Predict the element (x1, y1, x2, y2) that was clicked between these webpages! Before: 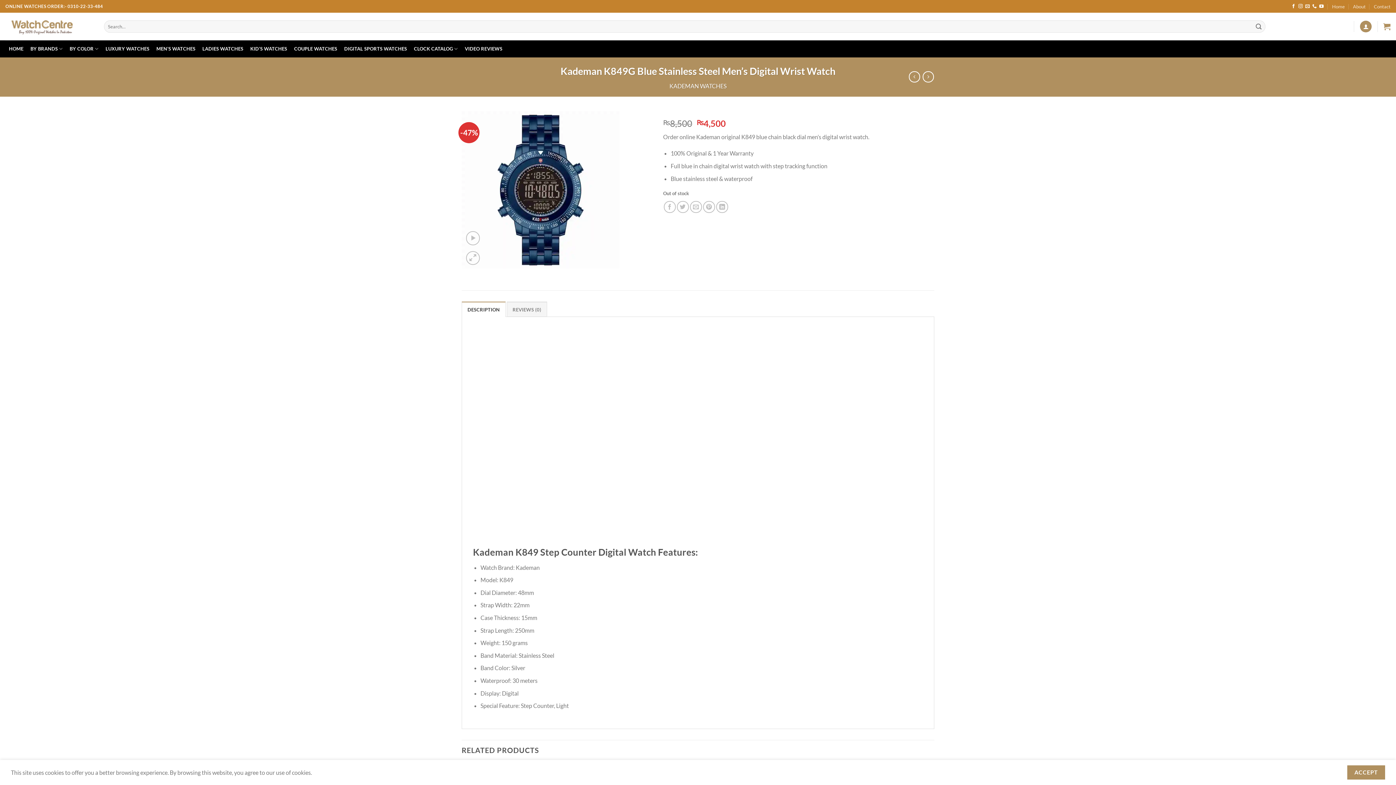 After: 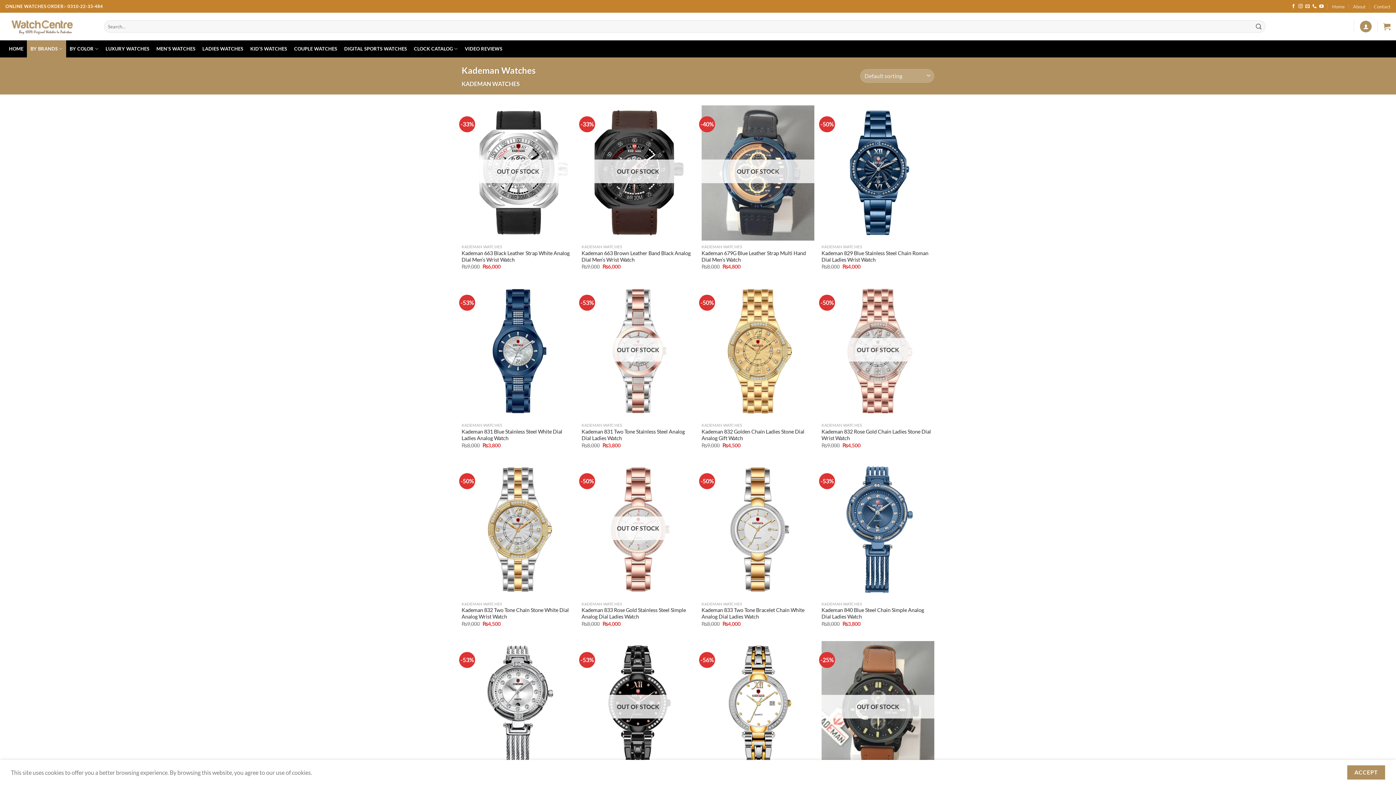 Action: bbox: (669, 82, 726, 89) label: KADEMAN WATCHES